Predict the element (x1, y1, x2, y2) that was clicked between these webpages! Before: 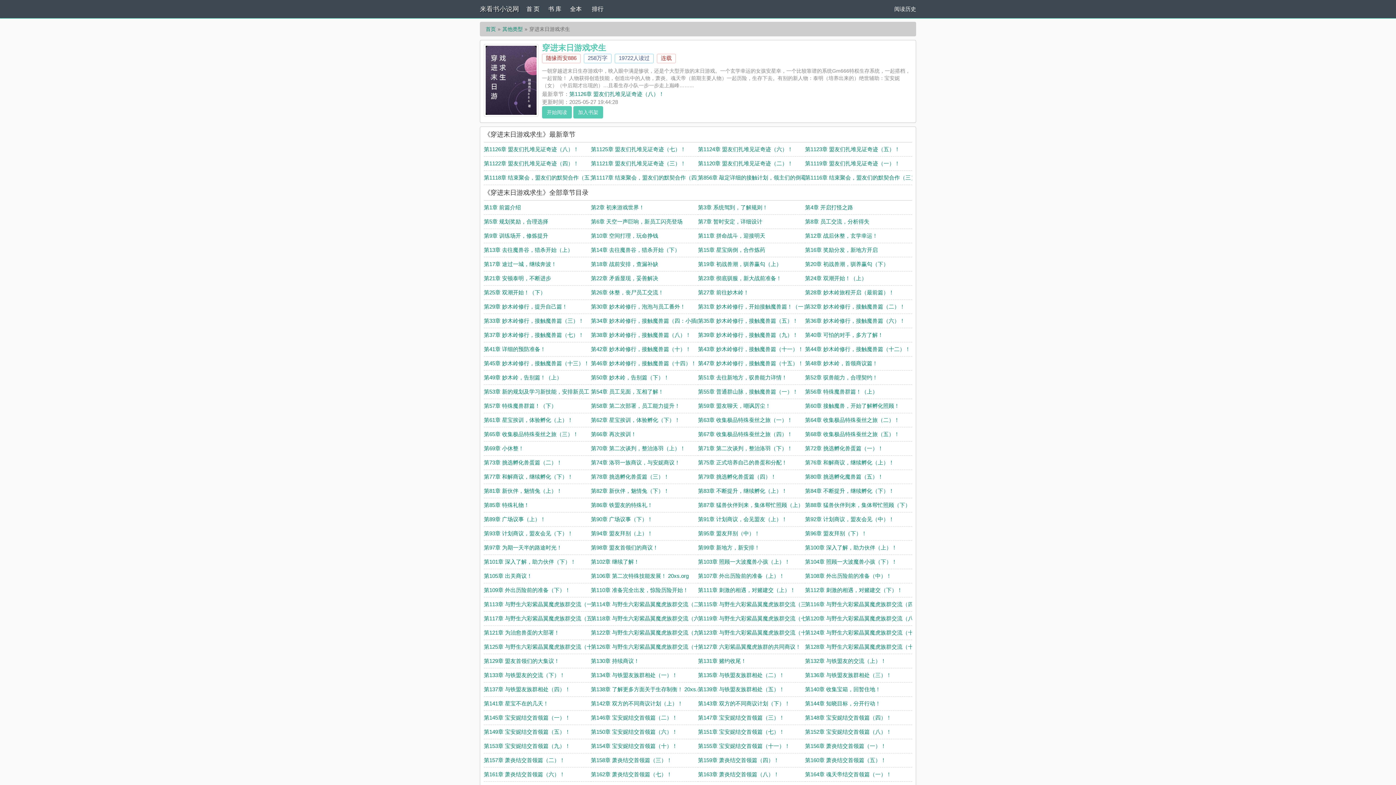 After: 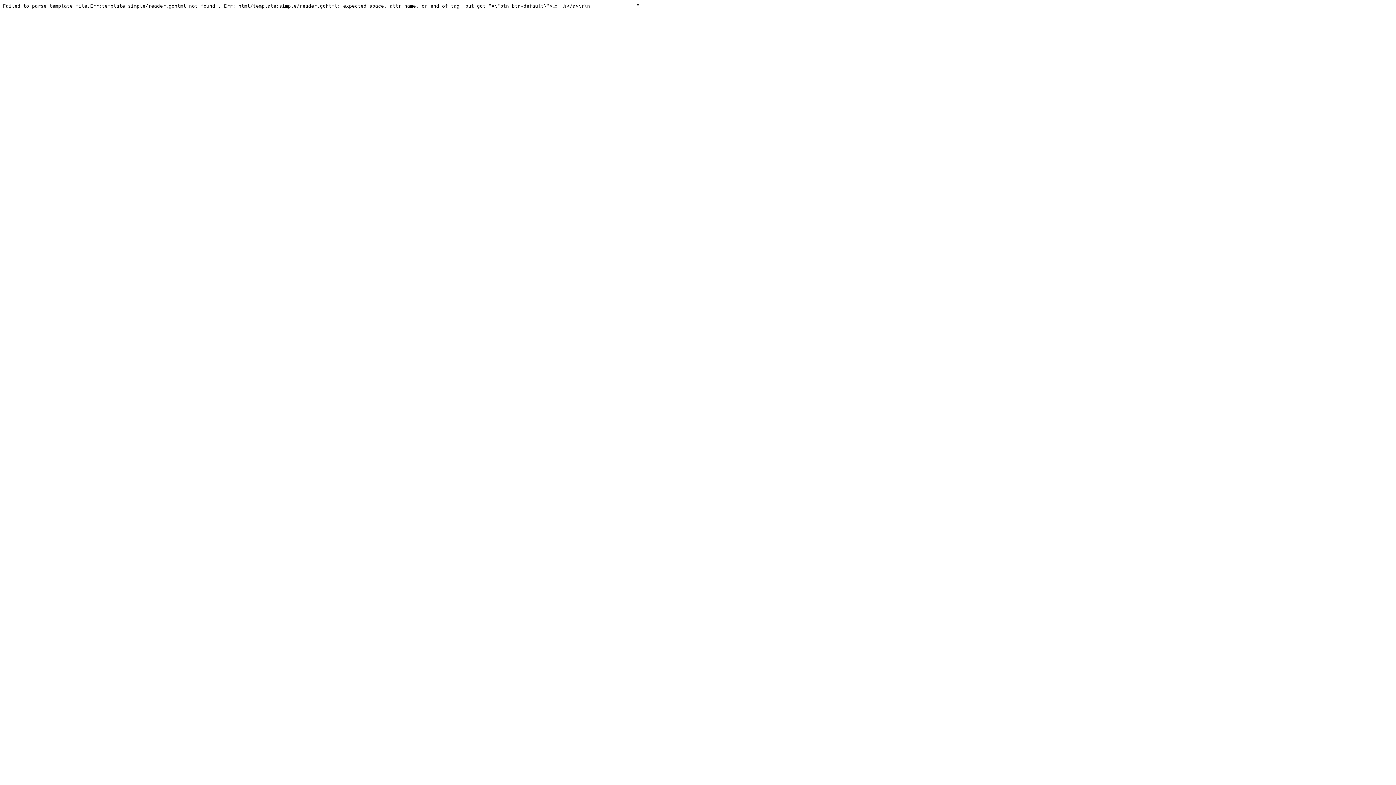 Action: label: 第147章 宝安妮结交首领篇（三）！ bbox: (698, 714, 784, 721)